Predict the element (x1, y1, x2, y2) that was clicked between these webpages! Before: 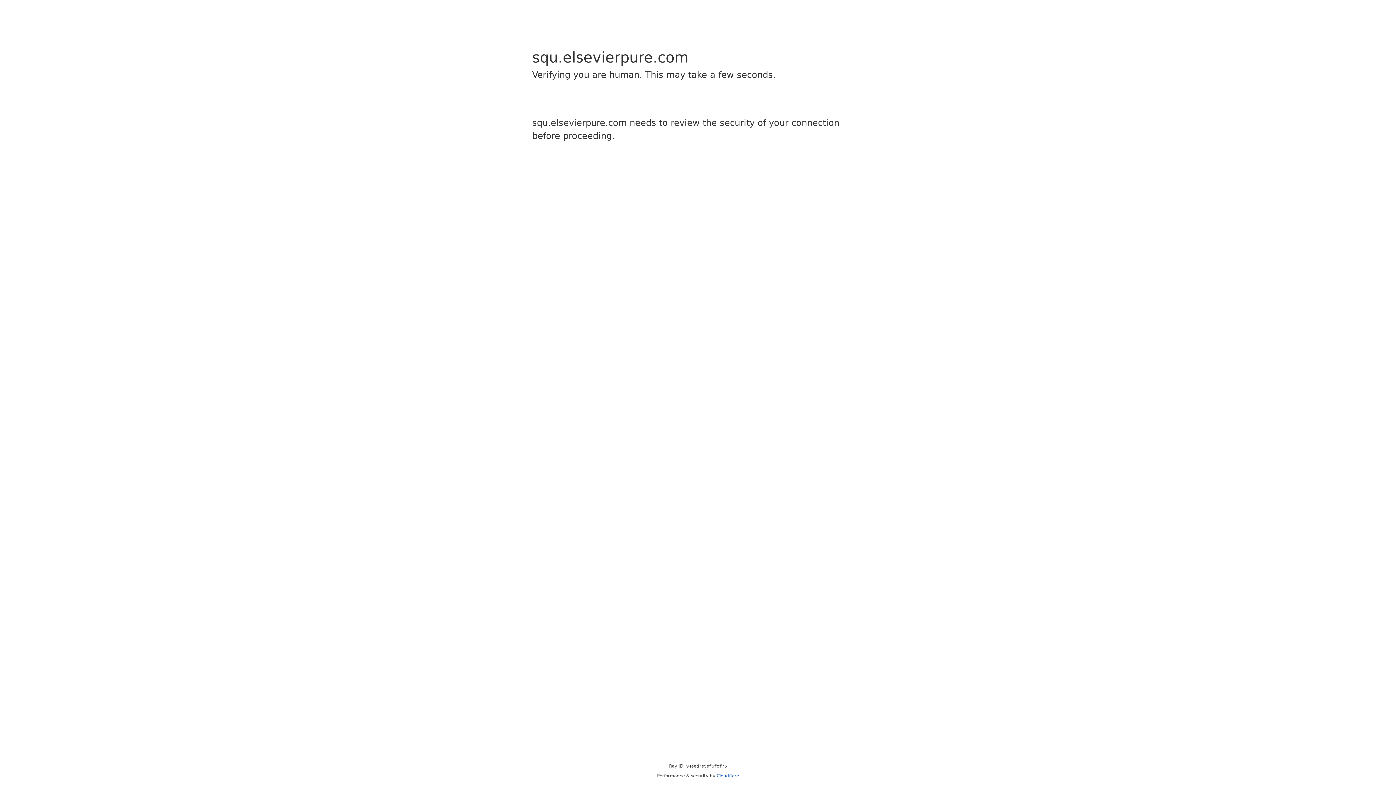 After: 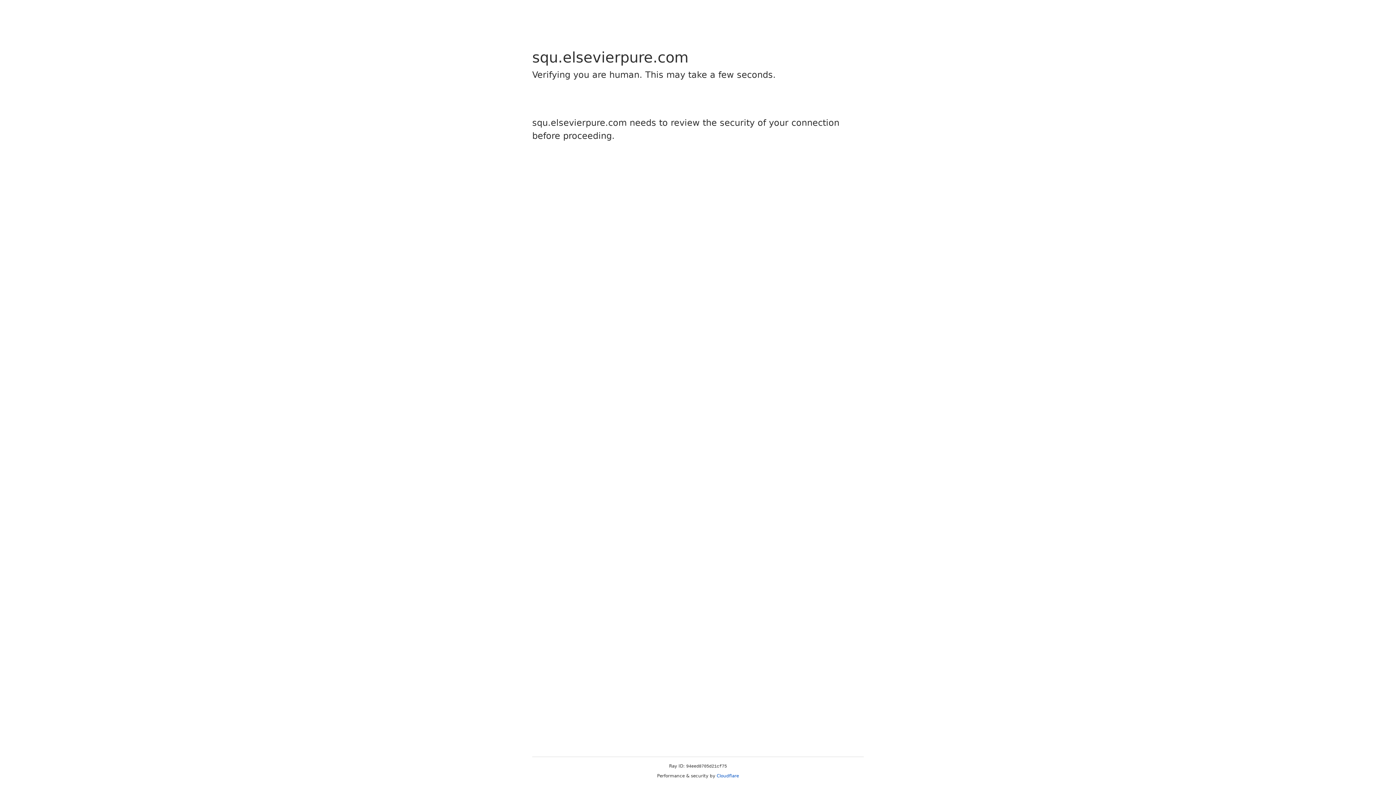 Action: bbox: (716, 773, 739, 778) label: Cloudflare